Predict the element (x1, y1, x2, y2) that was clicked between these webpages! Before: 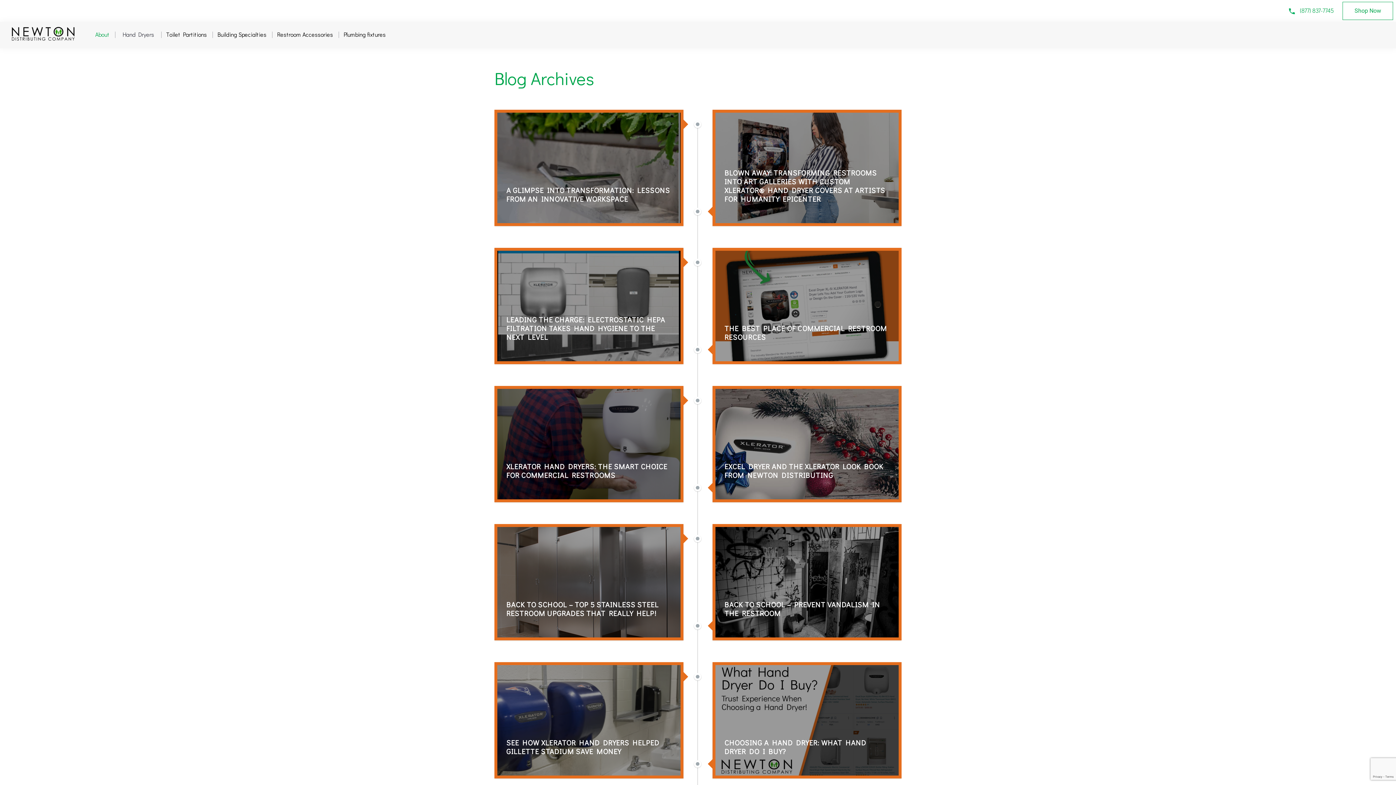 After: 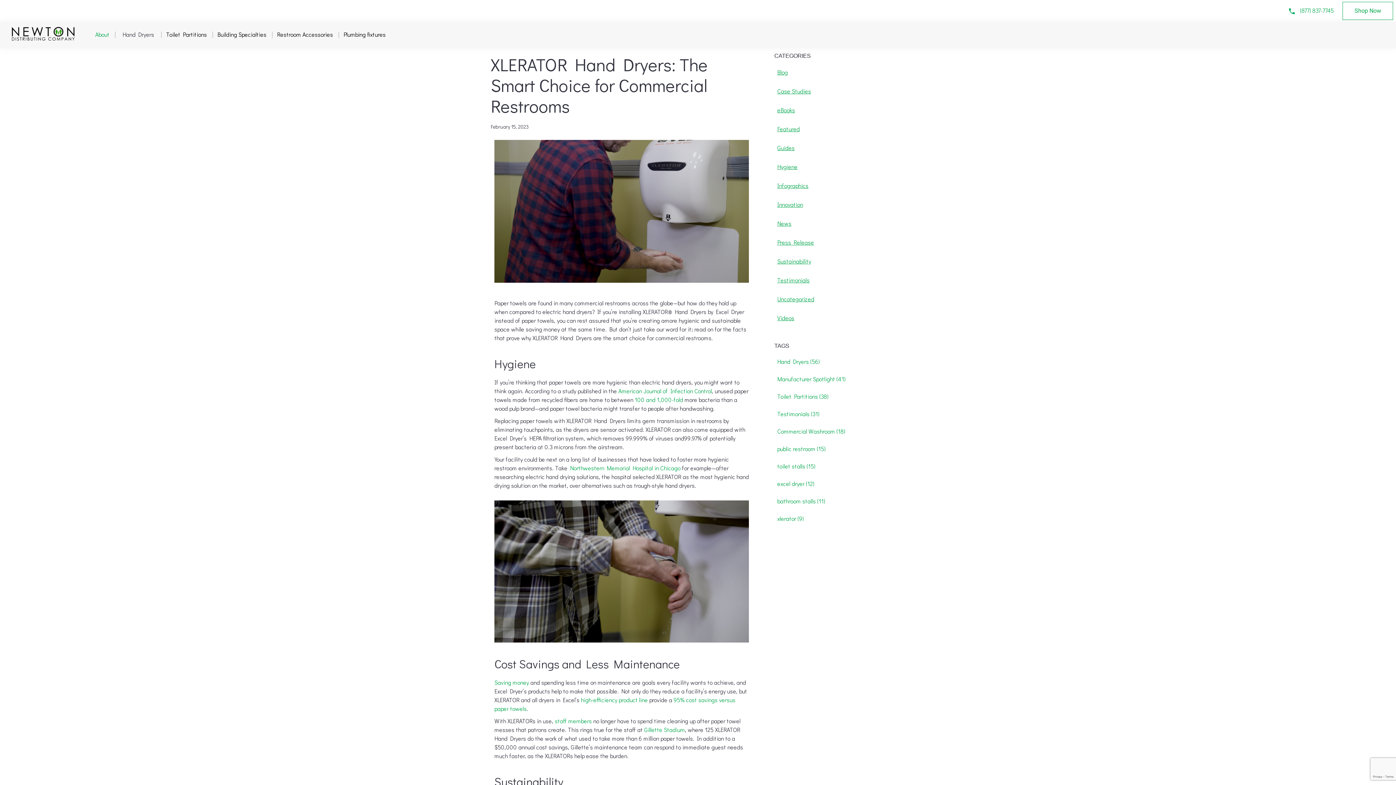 Action: label: February 15, 2023

Paper towels are found in many commercial restrooms across the globe—but how do they hold up when compared to electric hand dryers? If you’re installing XLERATOR® Hand Dryers by Excel Dryer instead of paper towels, you can rest assured that you’re creating amore hygienic and sustainable space while saving money at the same time. But […]

XLERATOR HAND DRYERS: THE SMART CHOICE FOR COMMERCIAL RESTROOMS bbox: (497, 389, 680, 499)